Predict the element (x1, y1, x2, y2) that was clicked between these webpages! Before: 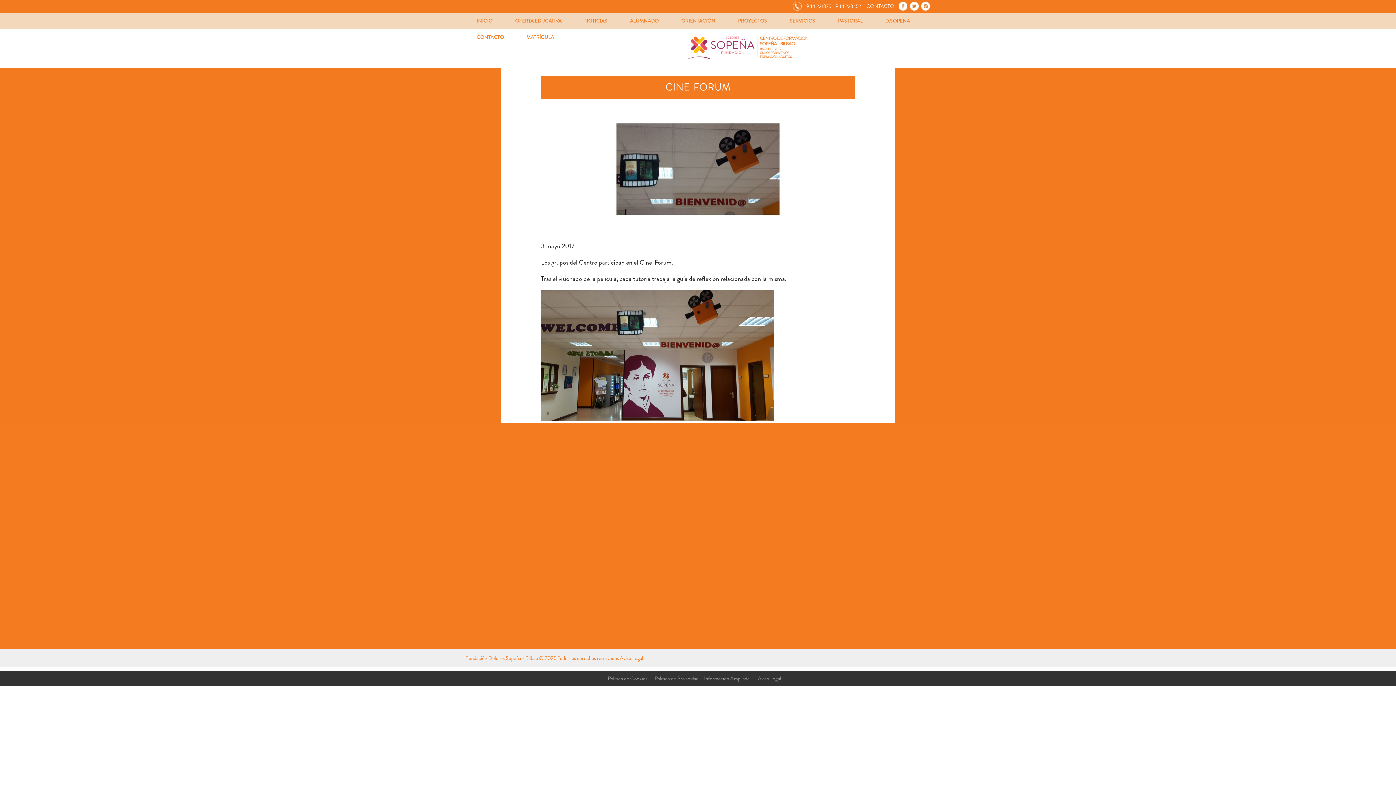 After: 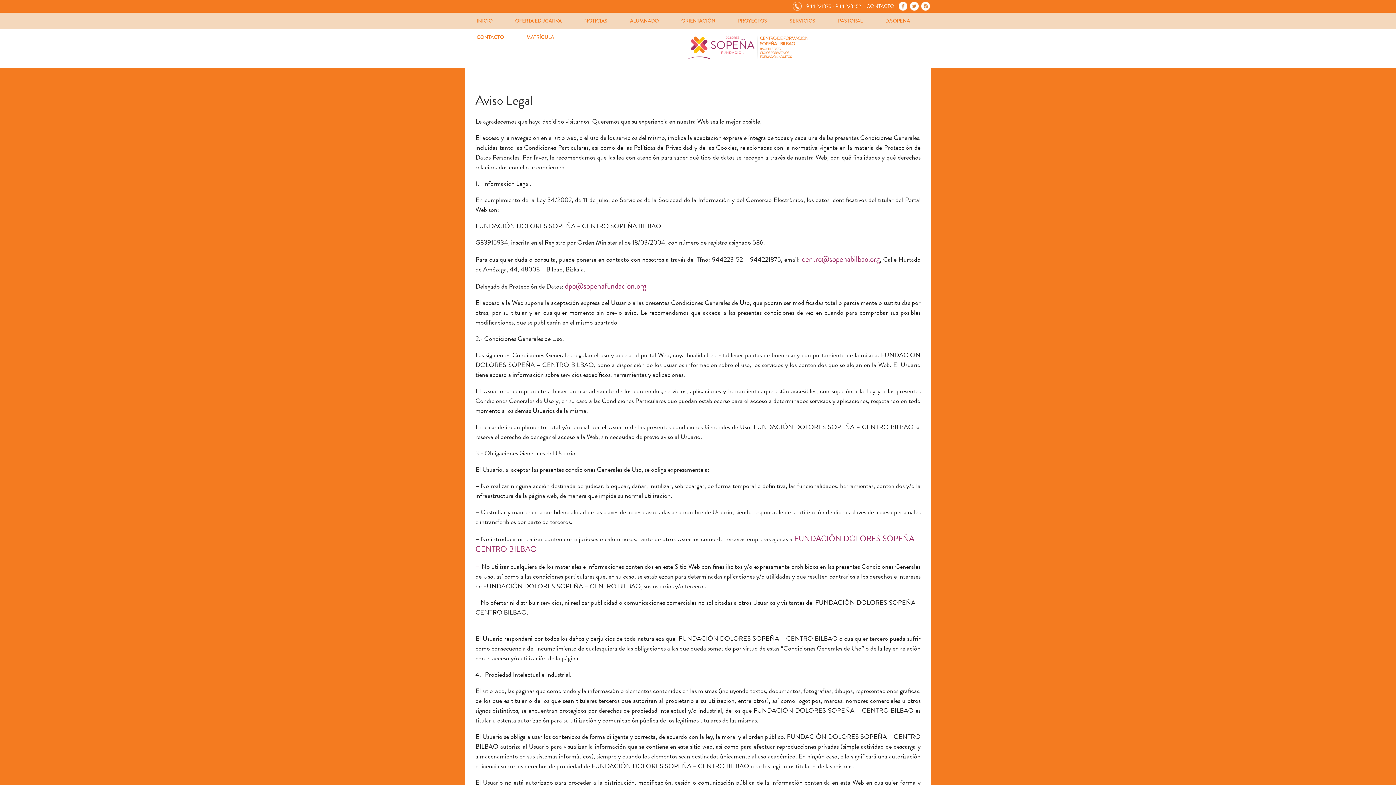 Action: label: Aviso Legal bbox: (758, 674, 781, 682)